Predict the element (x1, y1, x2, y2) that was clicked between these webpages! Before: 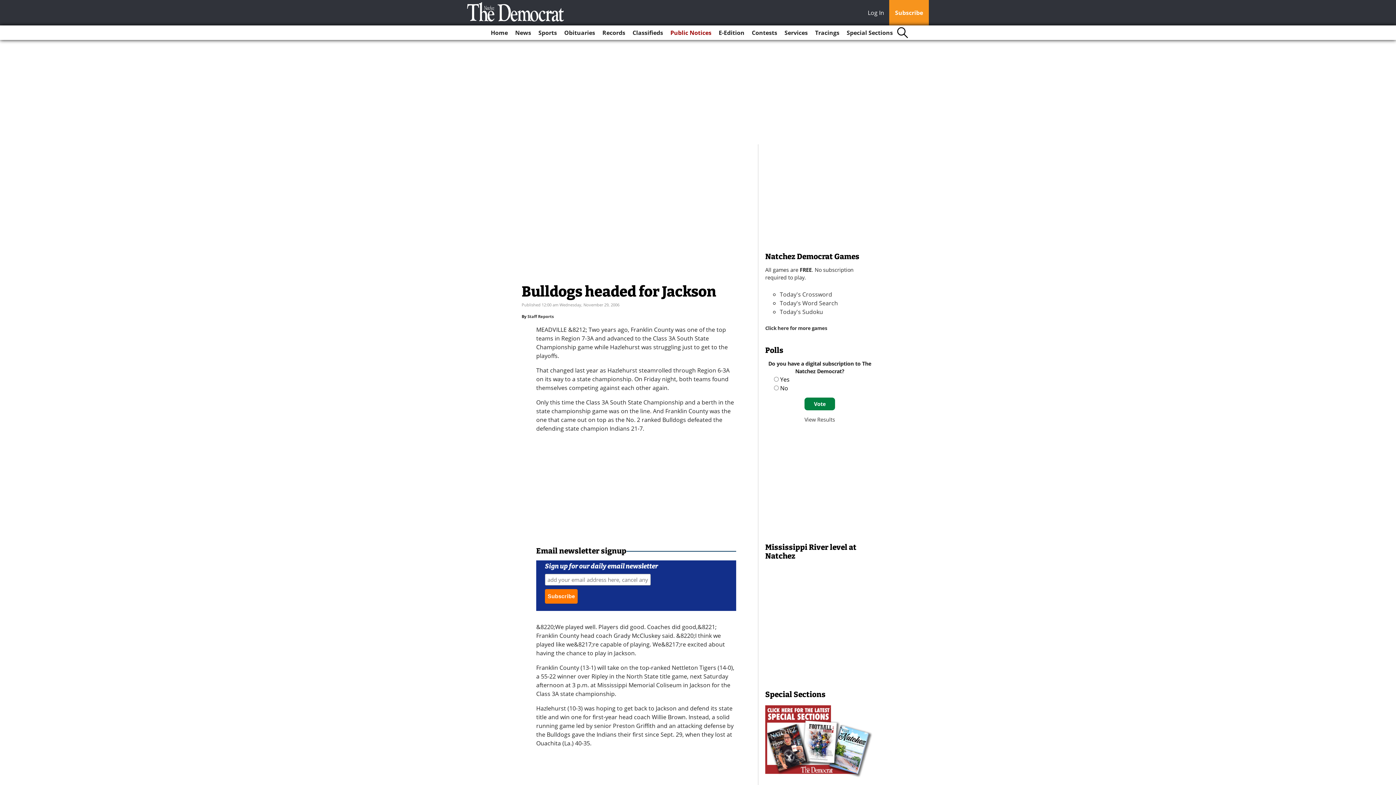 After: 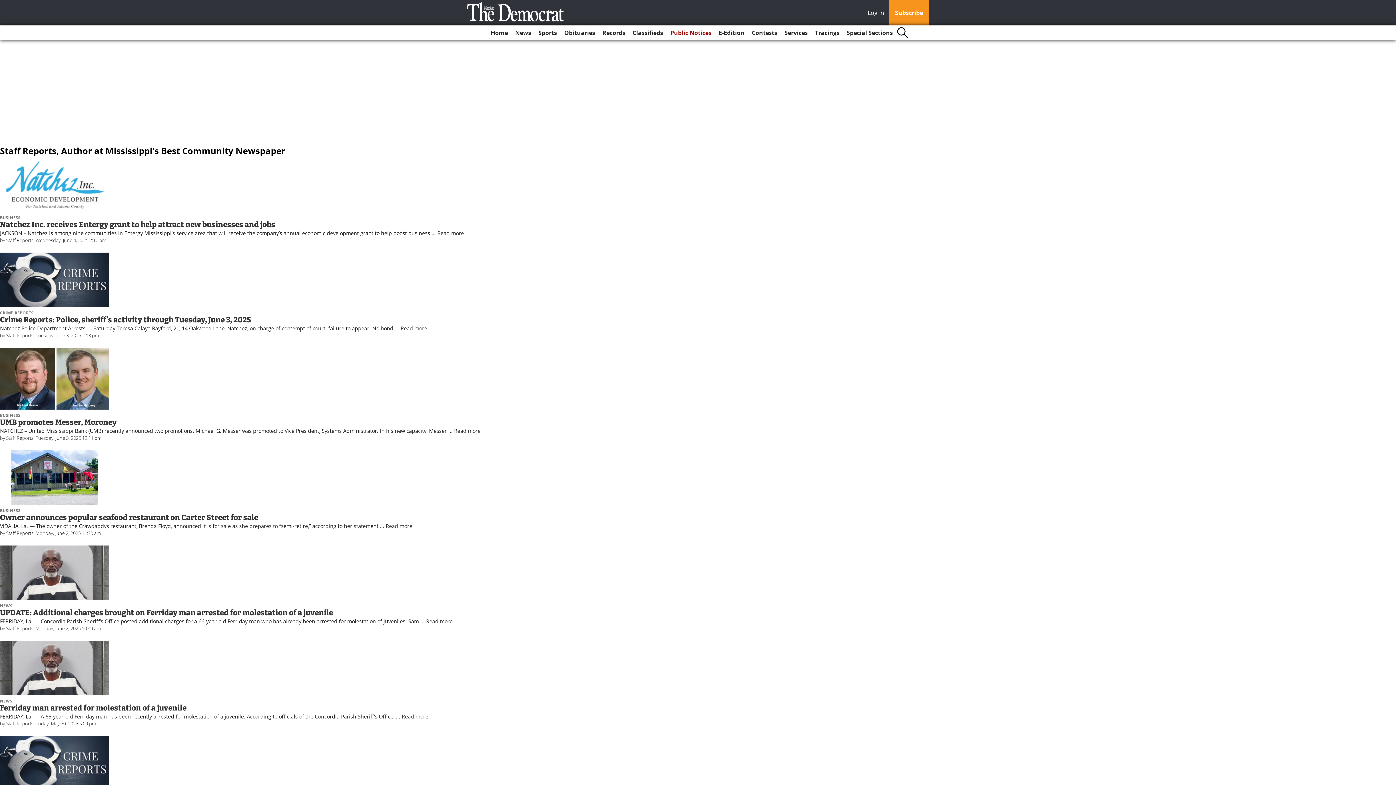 Action: bbox: (527, 313, 553, 319) label: Staff Reports